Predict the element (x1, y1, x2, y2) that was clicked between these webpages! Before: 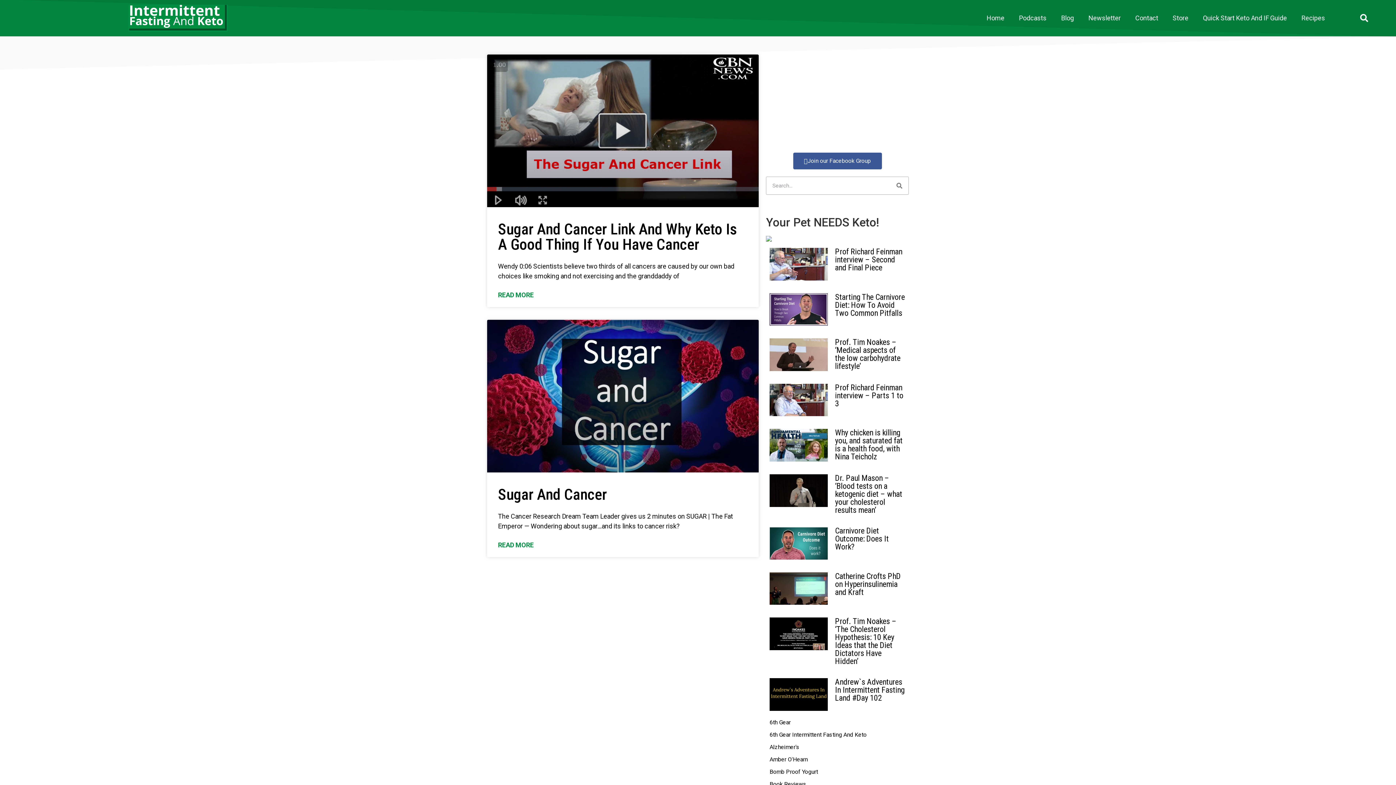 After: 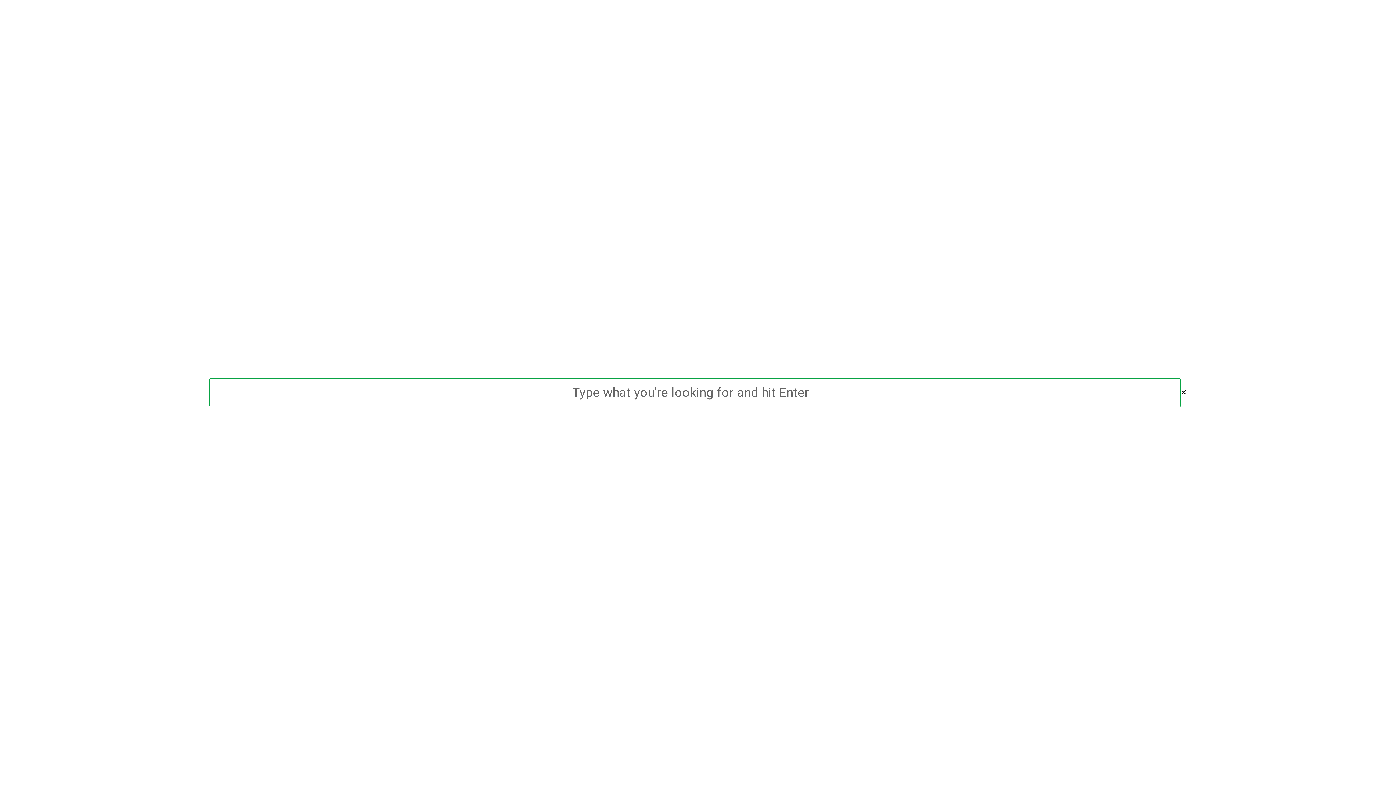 Action: label: Search bbox: (1357, 10, 1371, 25)